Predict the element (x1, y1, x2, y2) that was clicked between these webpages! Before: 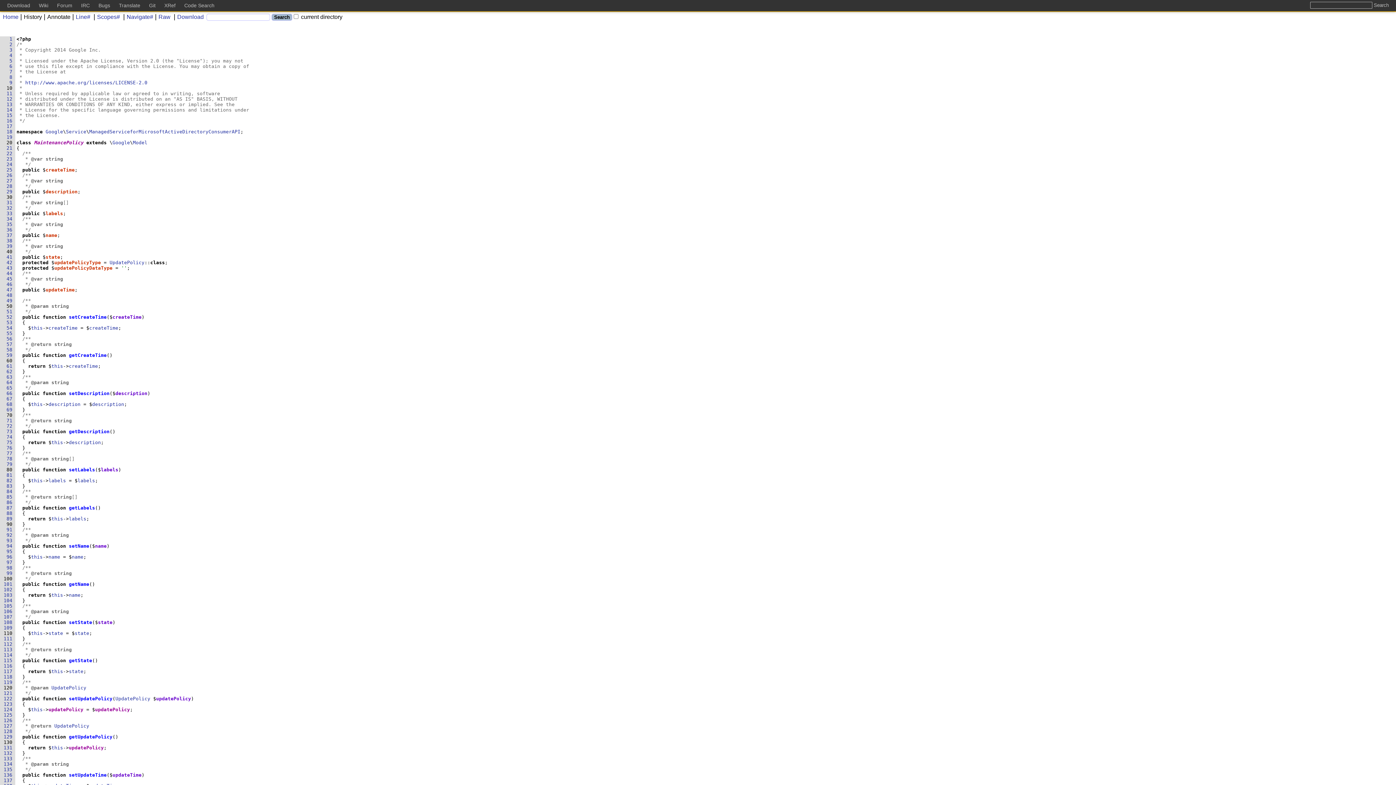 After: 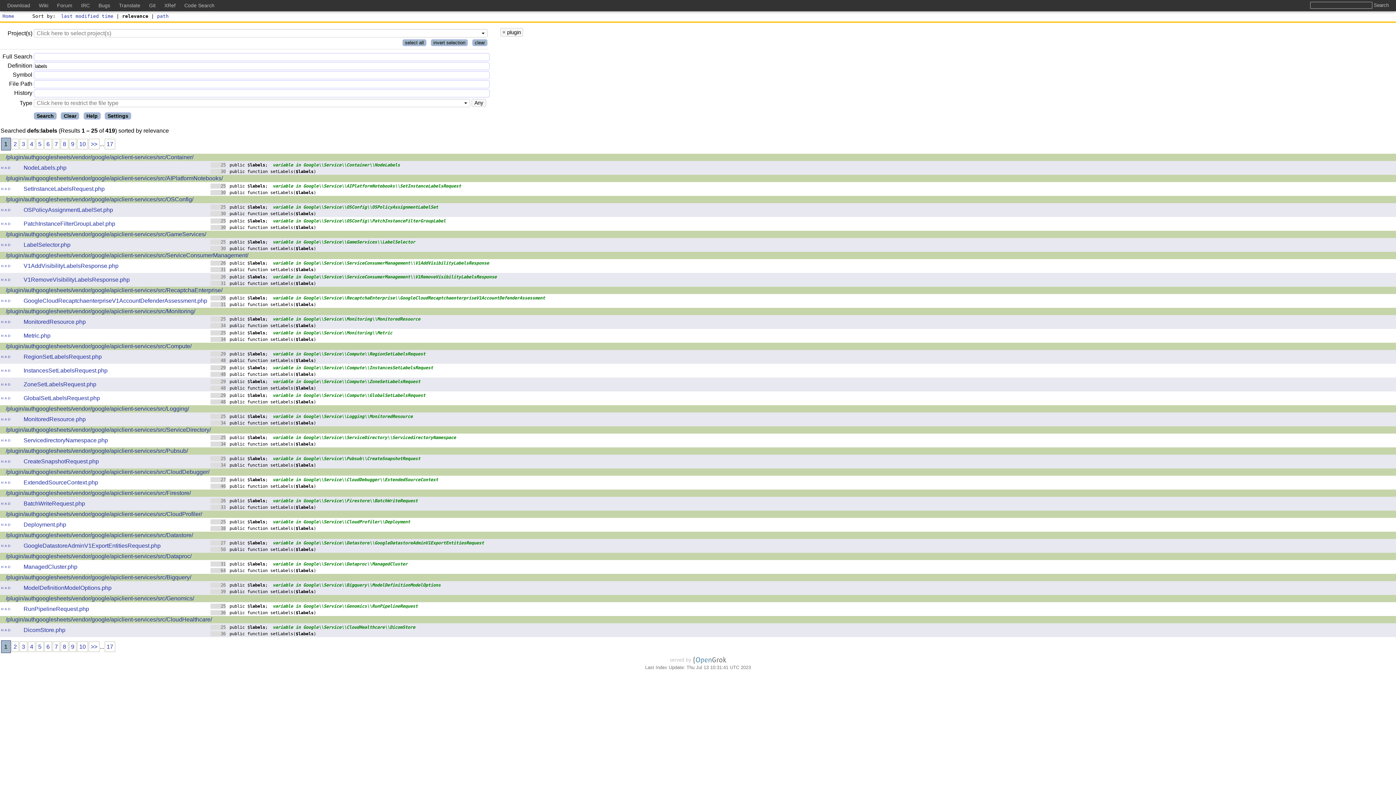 Action: label: labels bbox: (48, 478, 66, 483)